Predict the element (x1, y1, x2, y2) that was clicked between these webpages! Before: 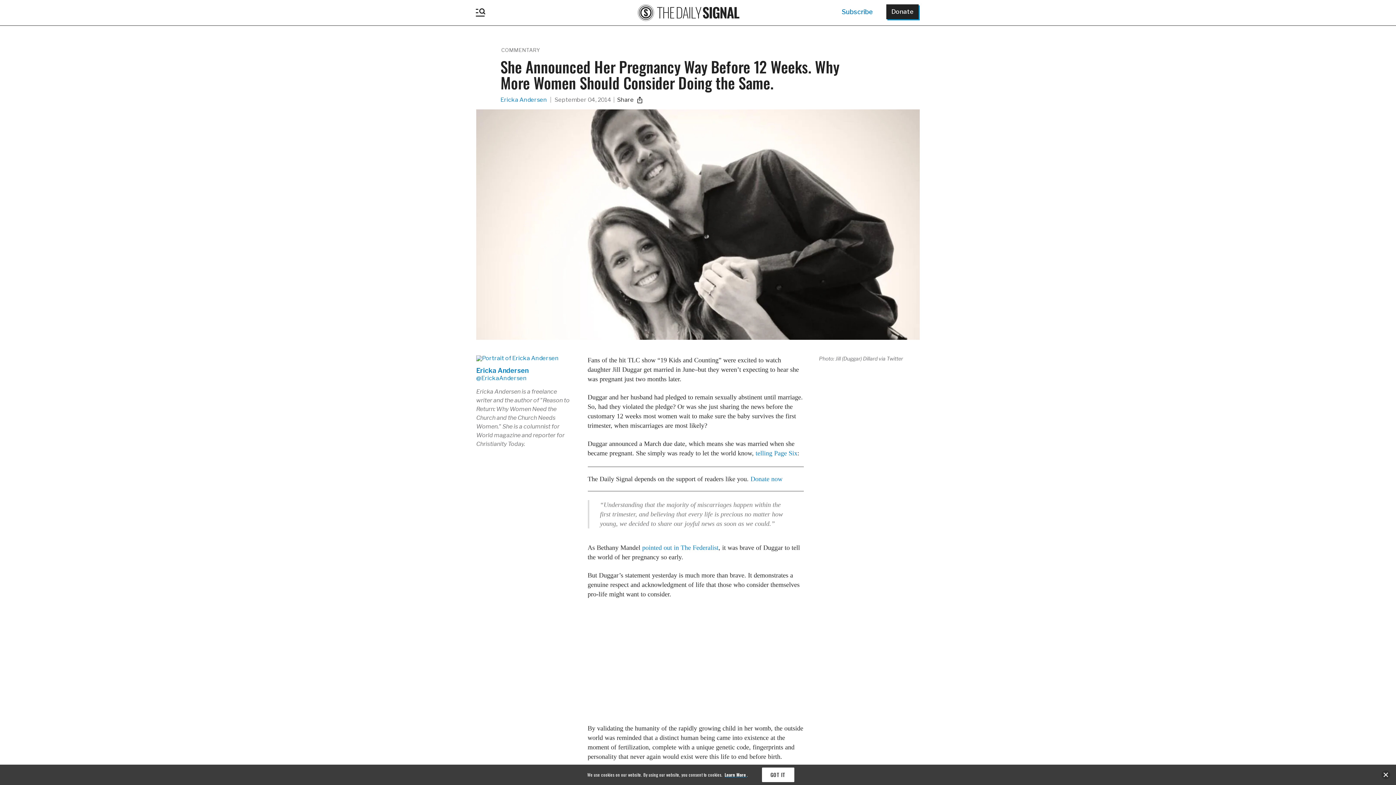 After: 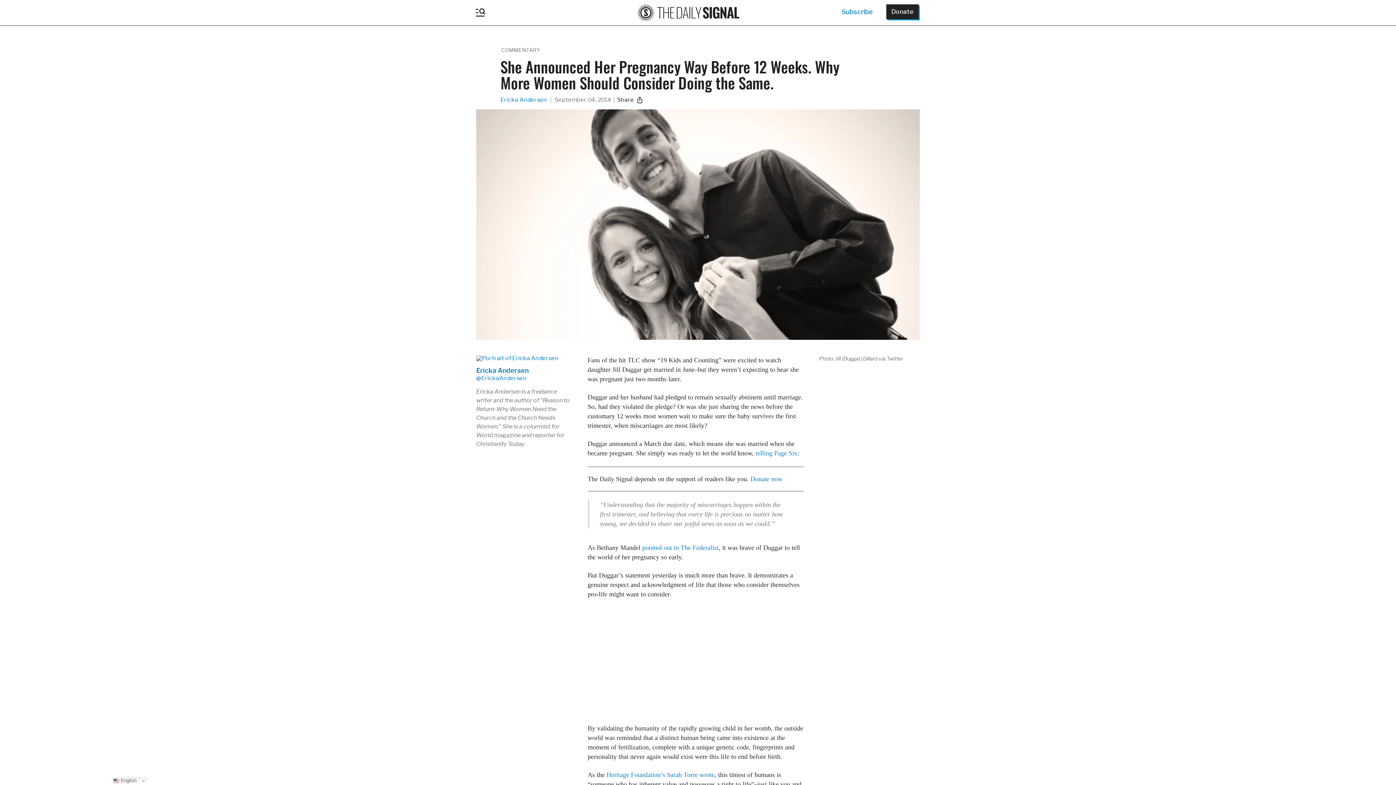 Action: label: GOT IT bbox: (762, 768, 794, 782)